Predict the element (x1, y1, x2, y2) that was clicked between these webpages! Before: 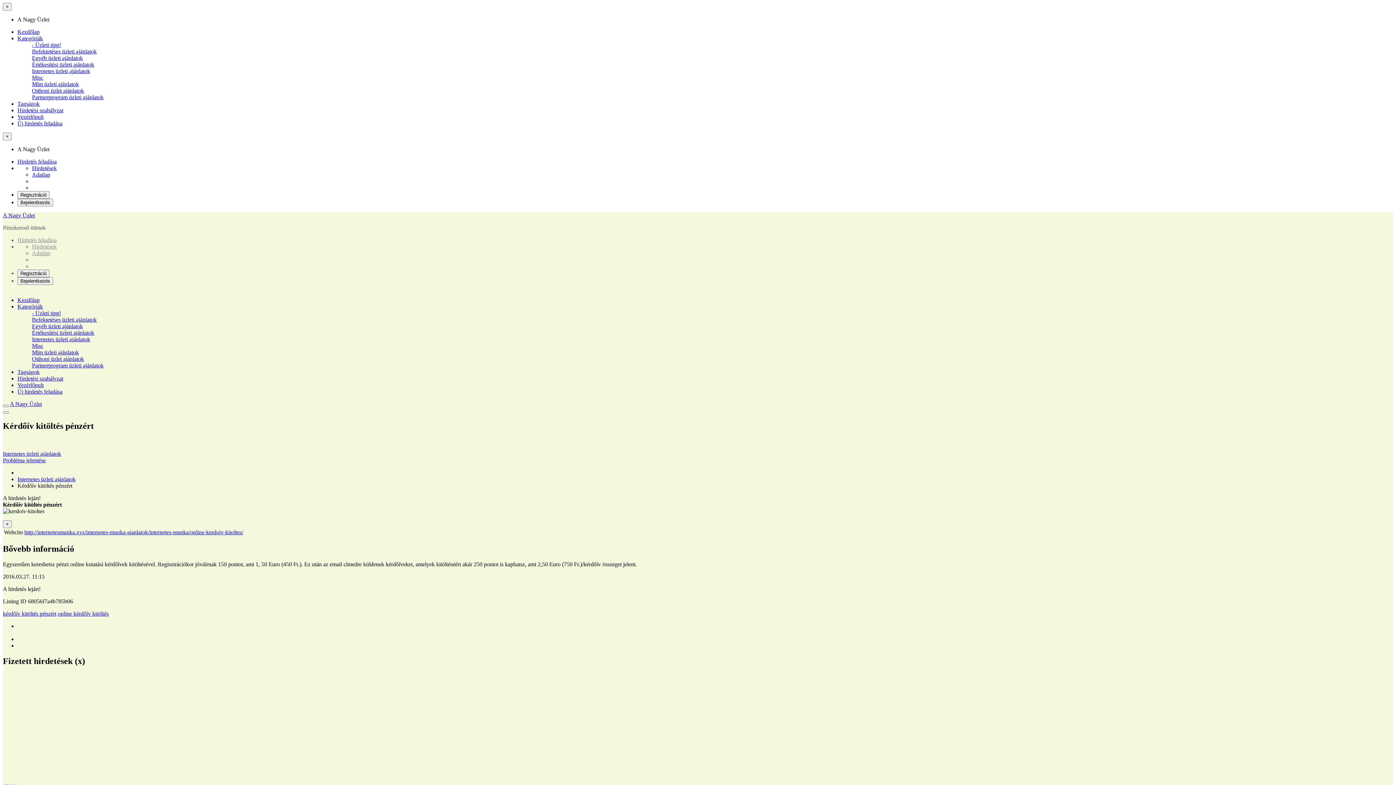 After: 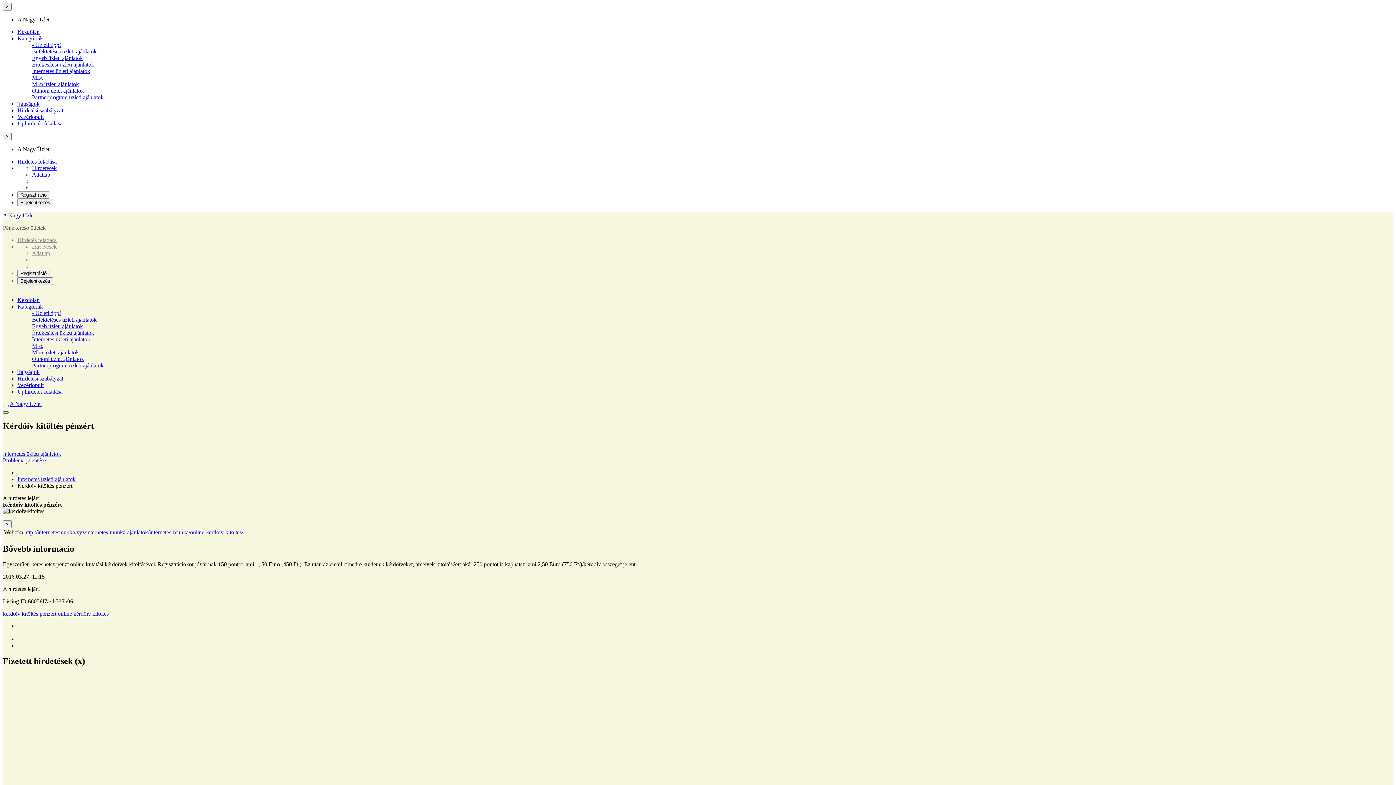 Action: bbox: (2, 411, 8, 413)